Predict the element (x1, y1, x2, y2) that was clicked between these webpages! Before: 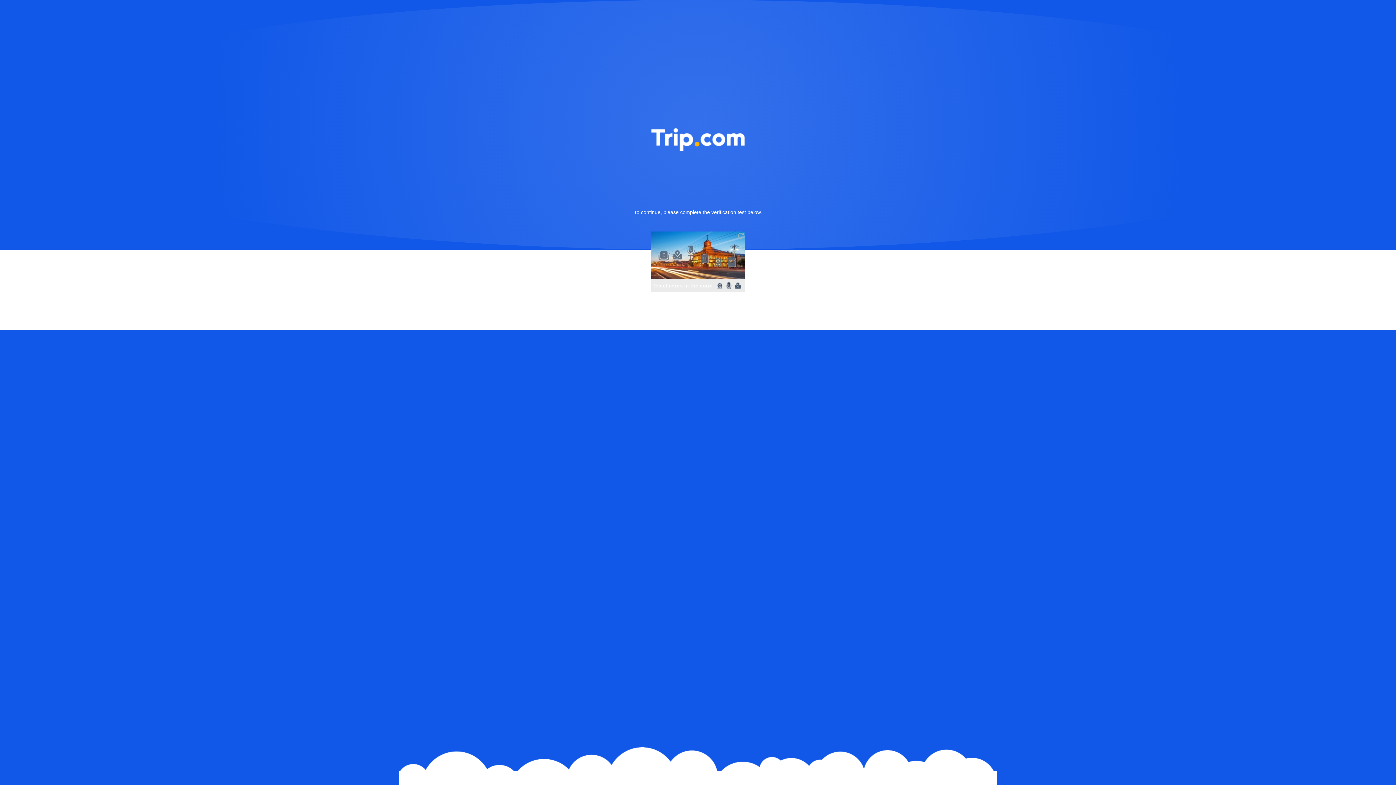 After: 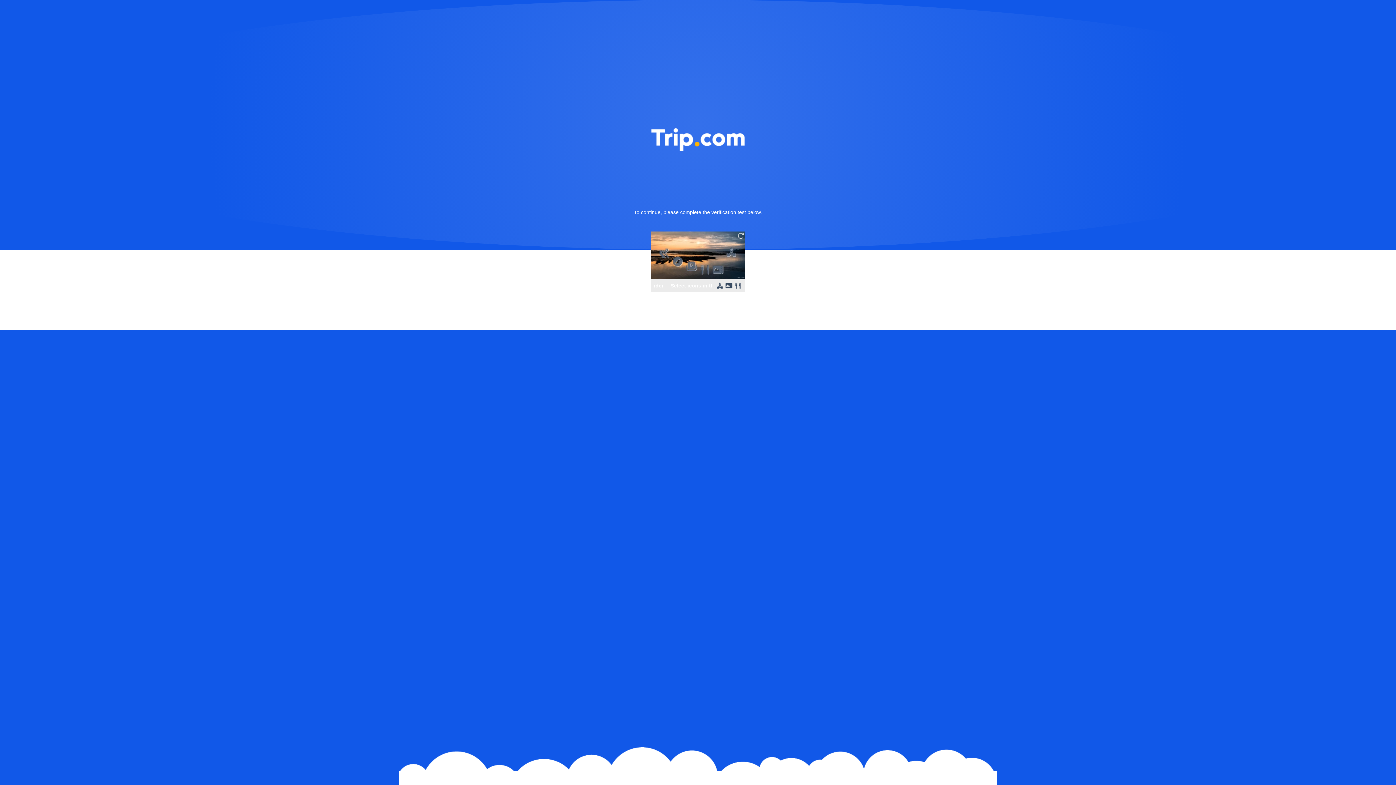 Action: bbox: (736, 231, 745, 240)